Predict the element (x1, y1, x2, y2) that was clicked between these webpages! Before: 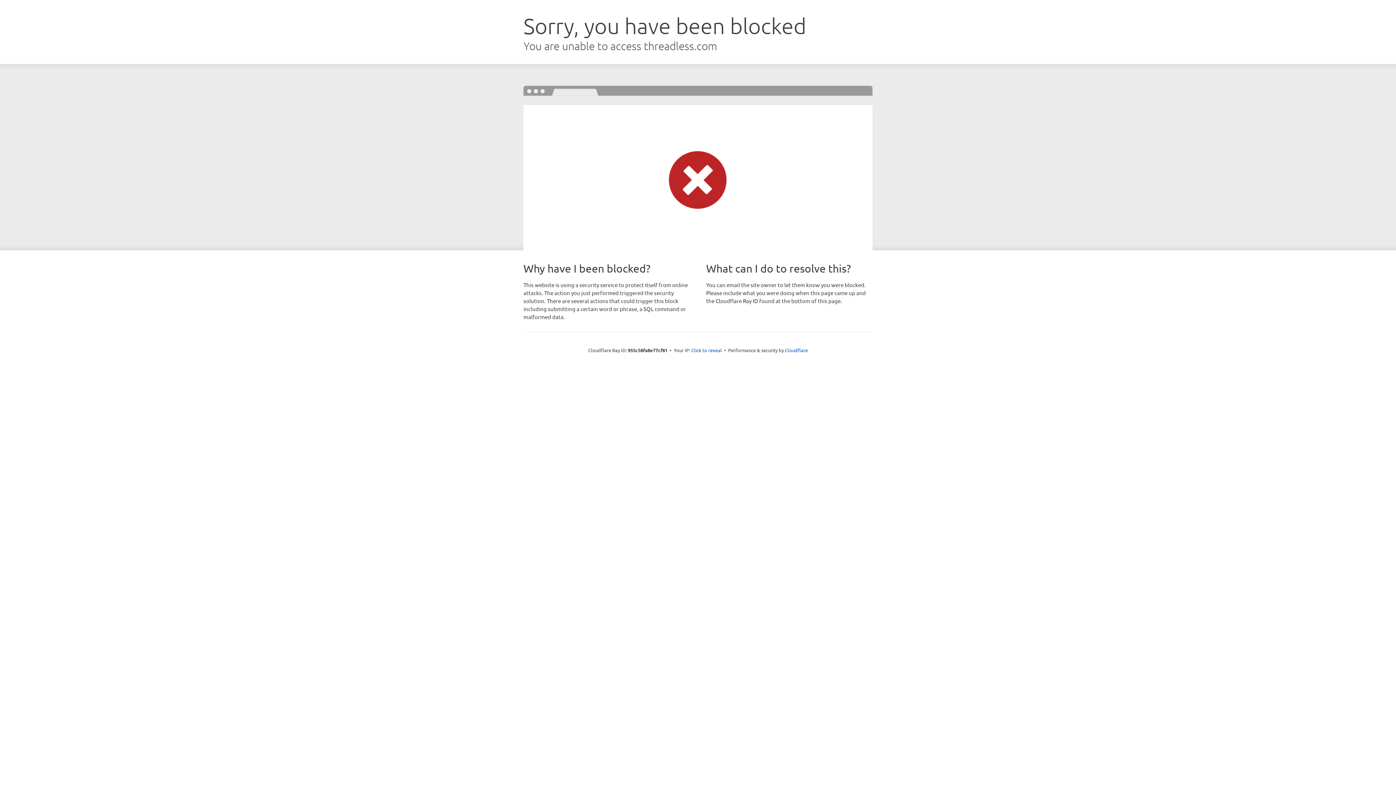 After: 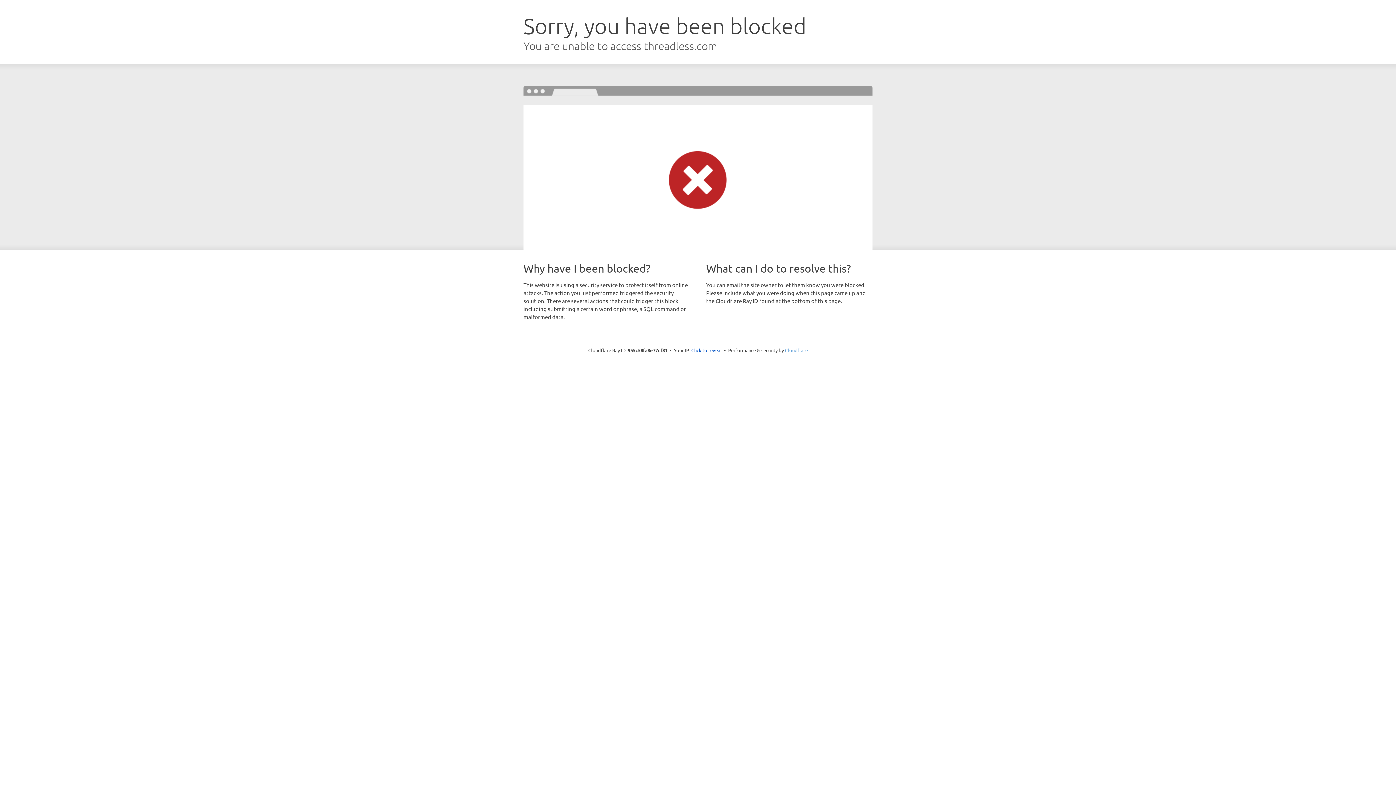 Action: bbox: (785, 347, 808, 353) label: Cloudflare